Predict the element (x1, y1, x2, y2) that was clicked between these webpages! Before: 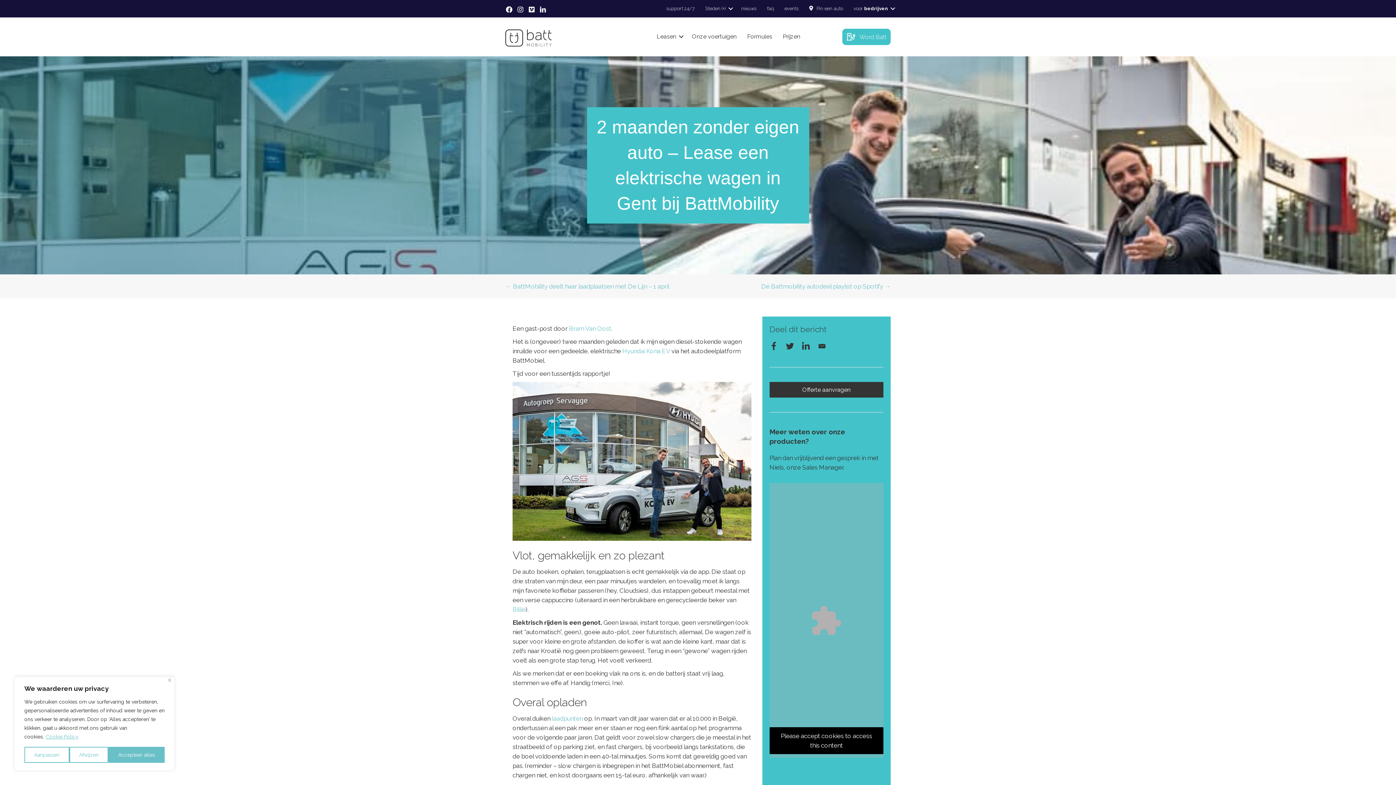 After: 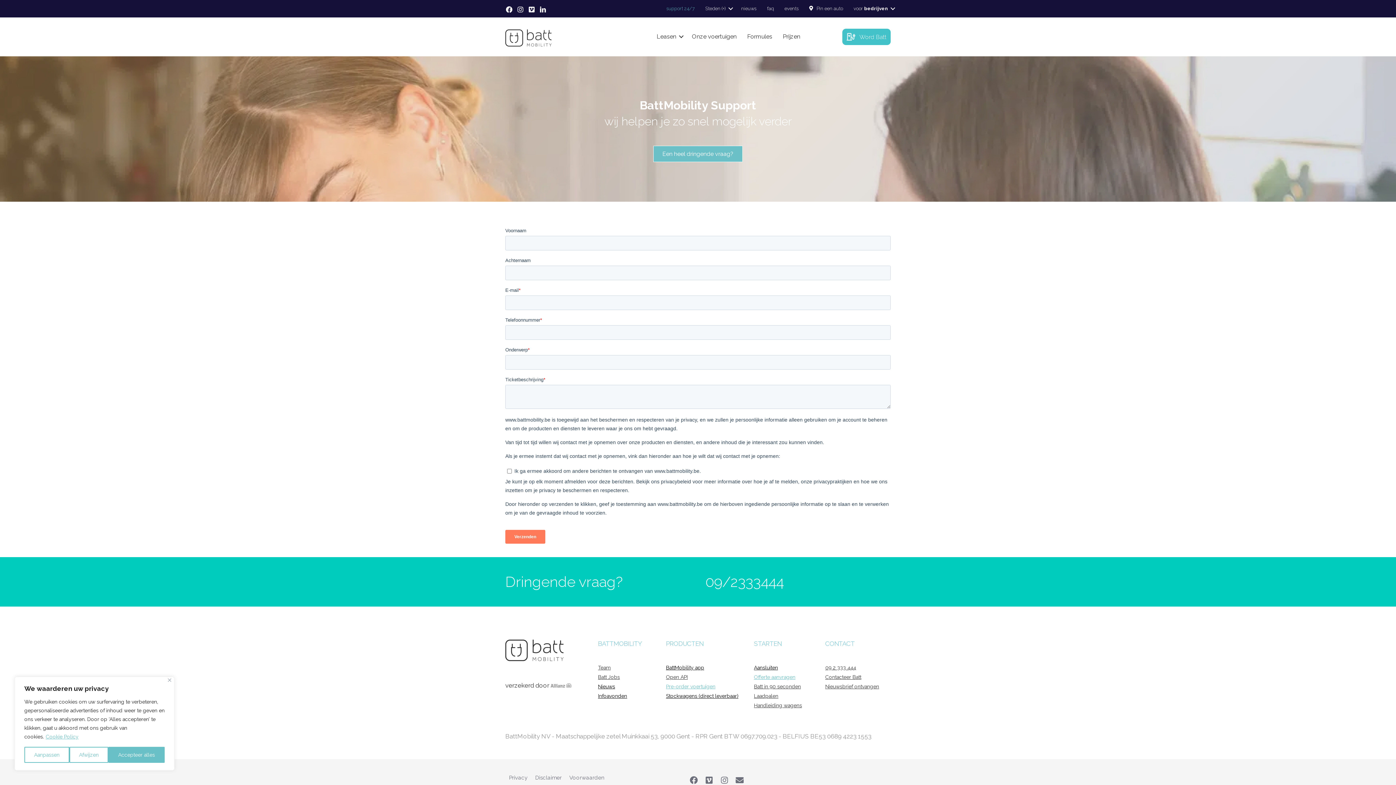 Action: bbox: (661, 0, 700, 17) label: support 24/7